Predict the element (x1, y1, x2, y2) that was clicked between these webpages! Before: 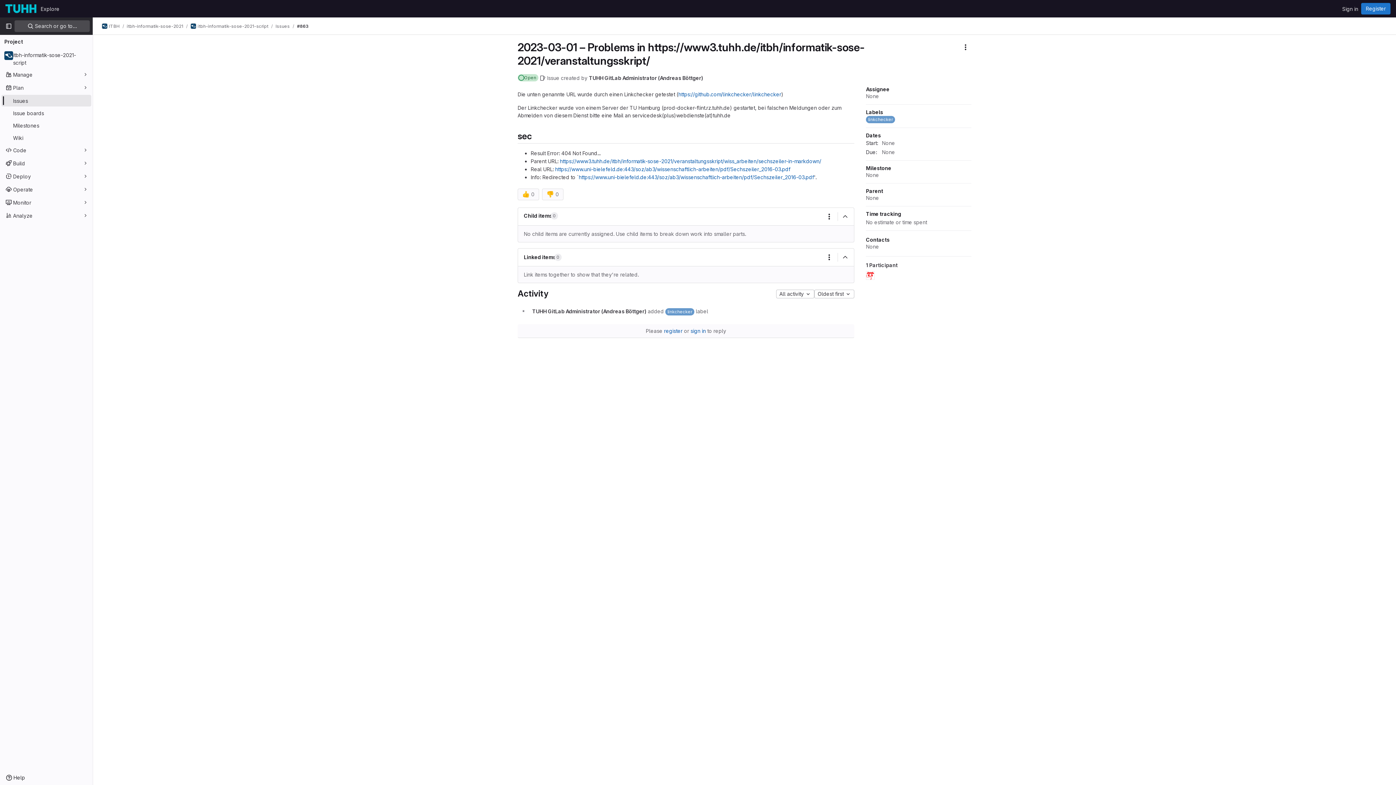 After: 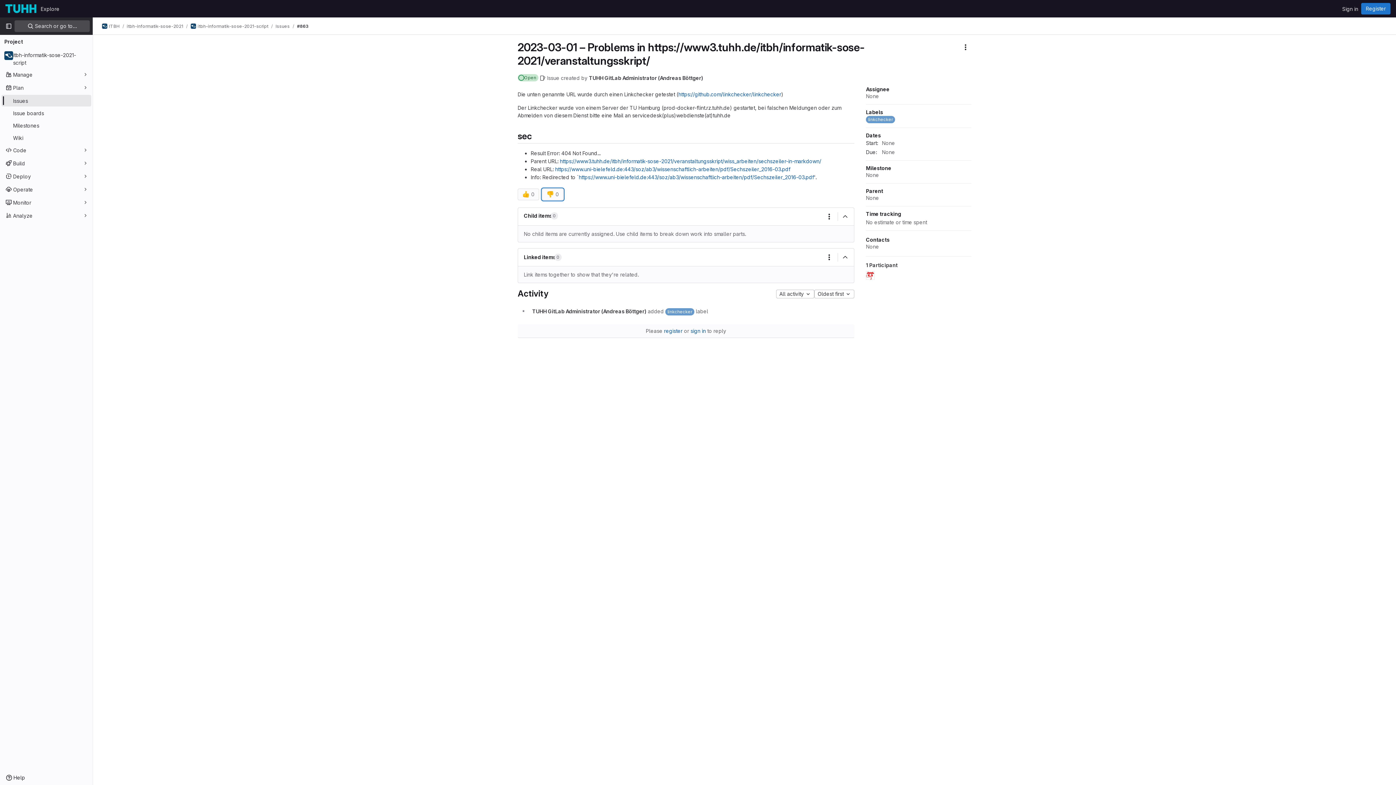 Action: label: 0 bbox: (534, 188, 549, 200)